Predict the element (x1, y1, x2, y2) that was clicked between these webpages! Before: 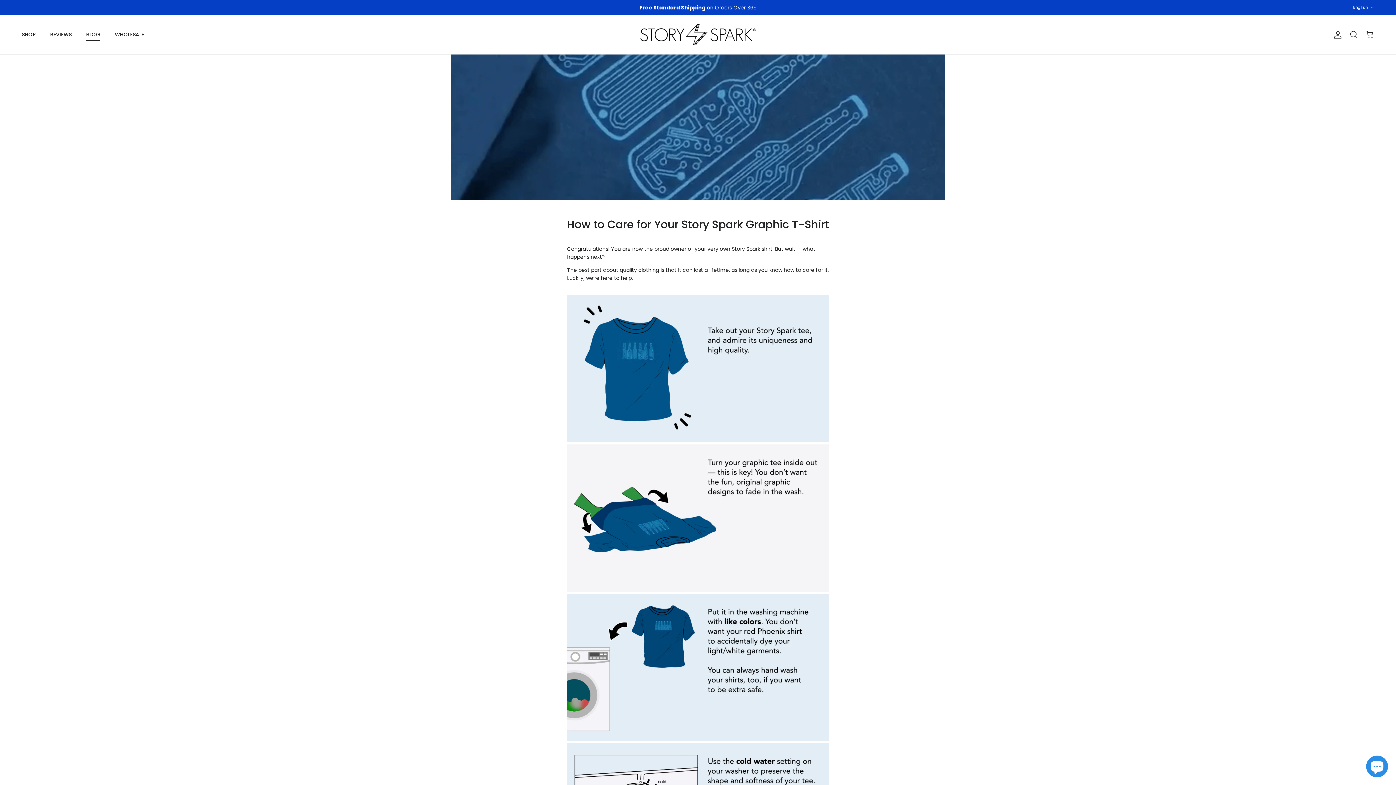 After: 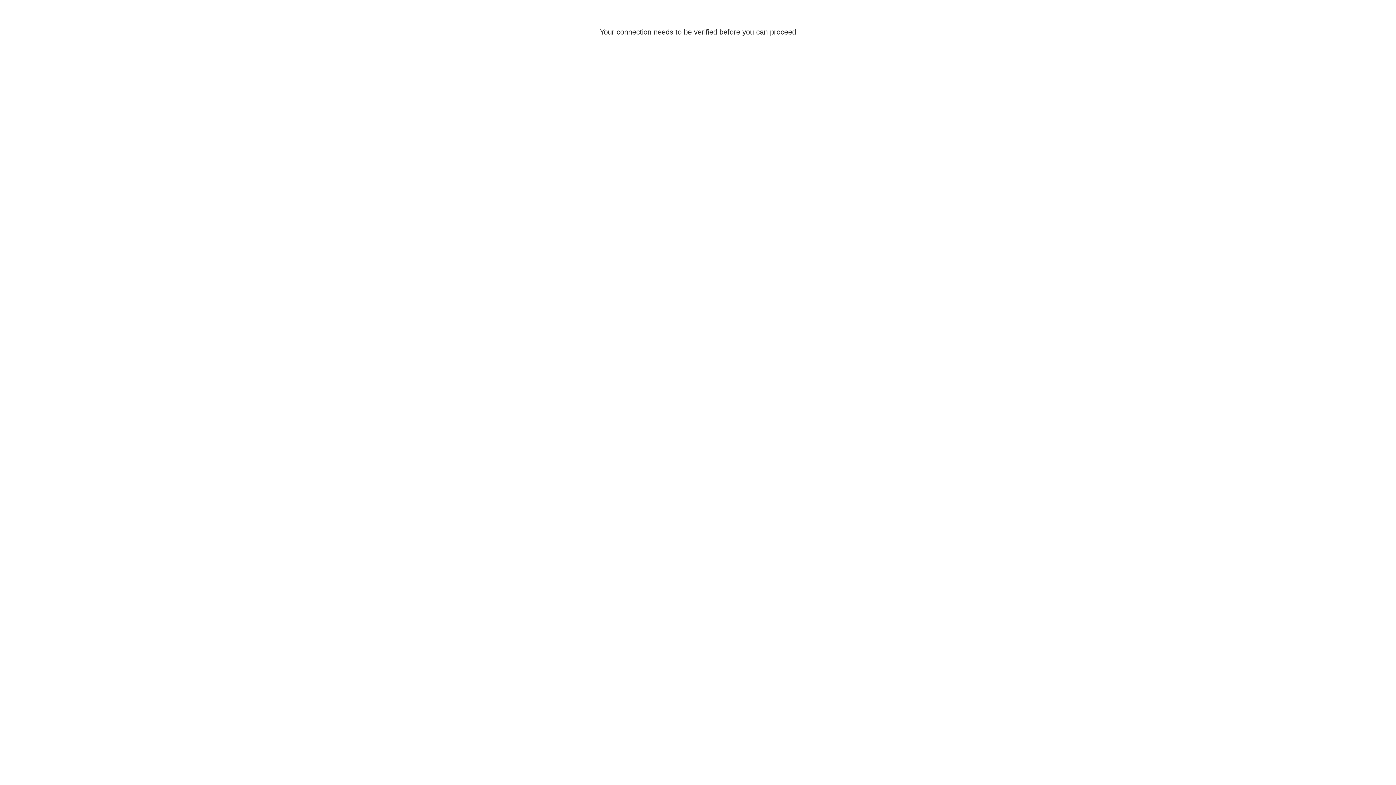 Action: label: Account bbox: (1330, 30, 1342, 39)